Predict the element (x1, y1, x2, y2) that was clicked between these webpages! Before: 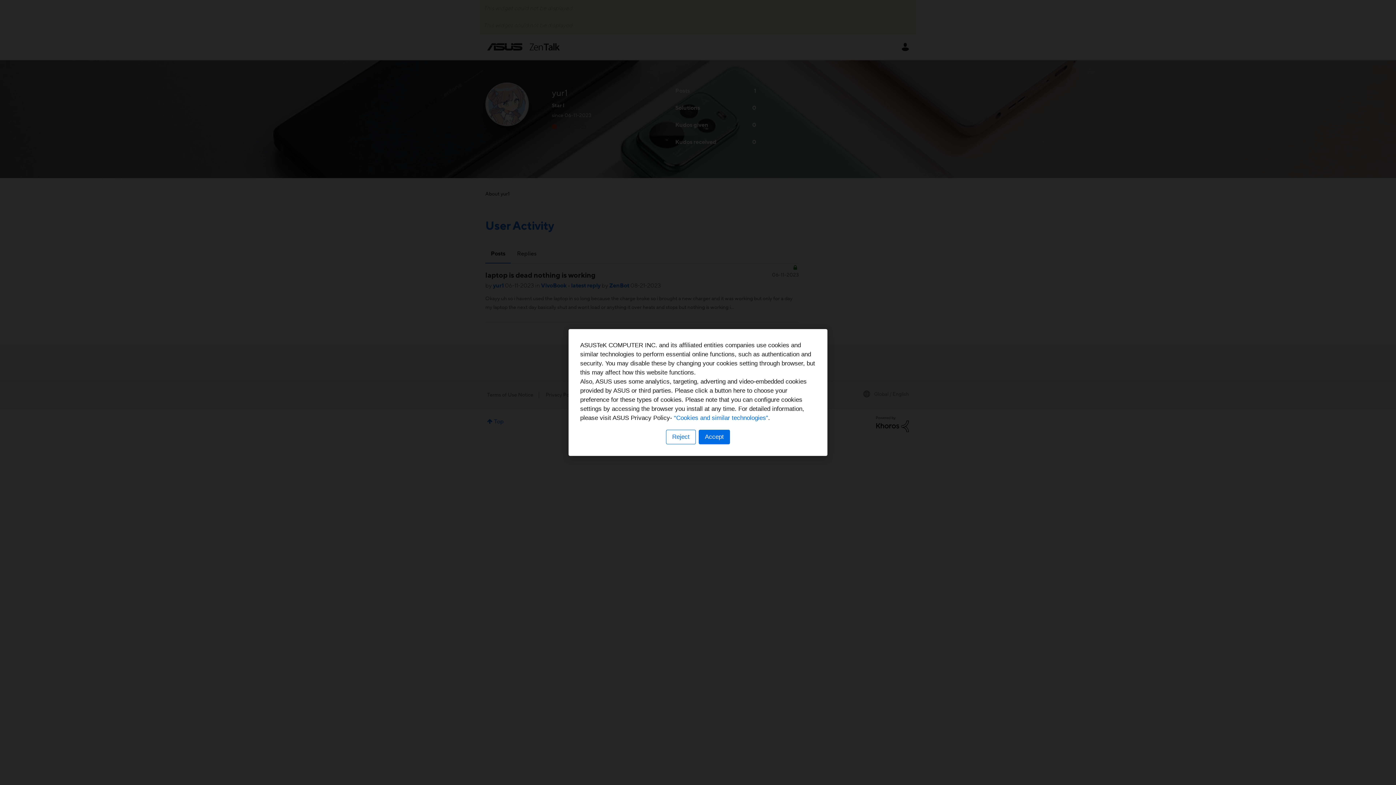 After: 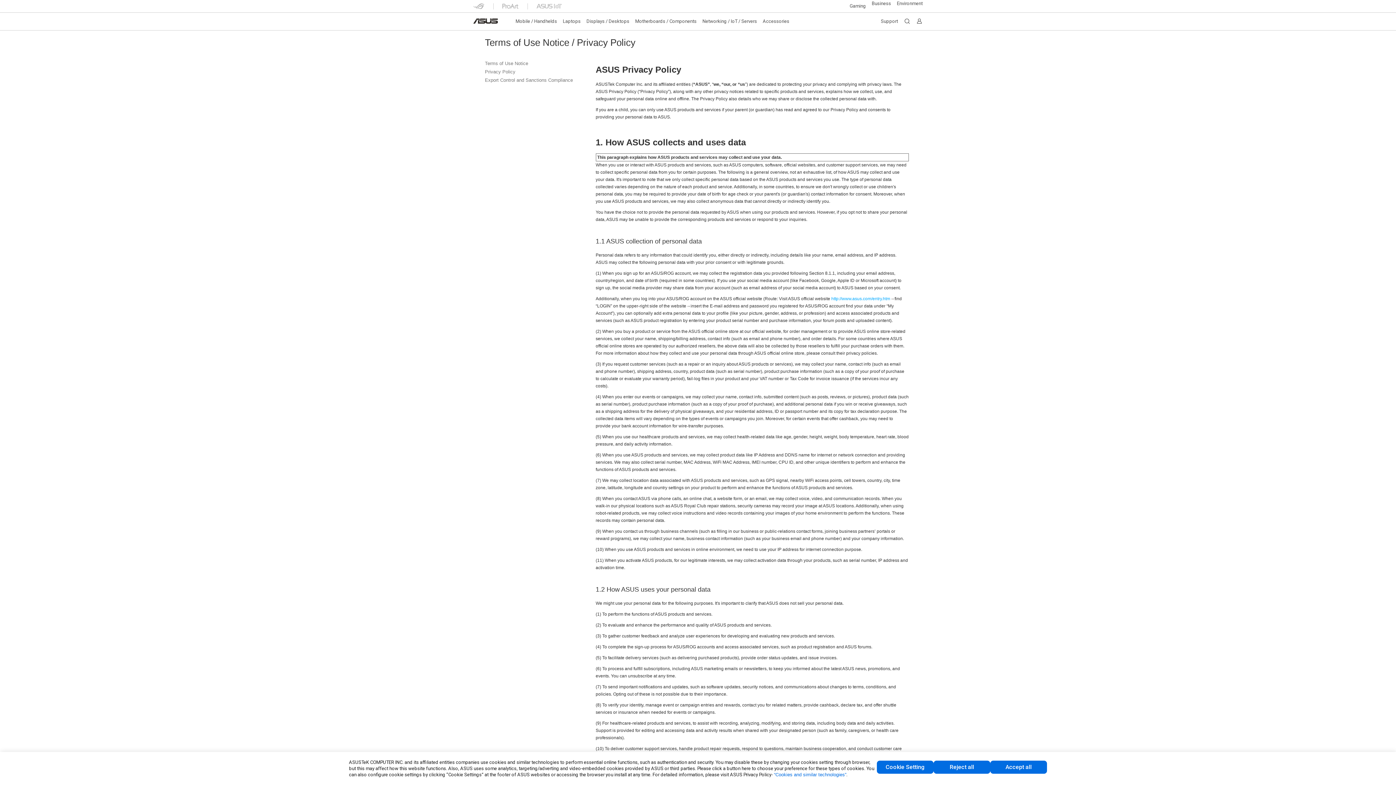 Action: bbox: (674, 414, 768, 421) label: “Cookies and similar technologies”